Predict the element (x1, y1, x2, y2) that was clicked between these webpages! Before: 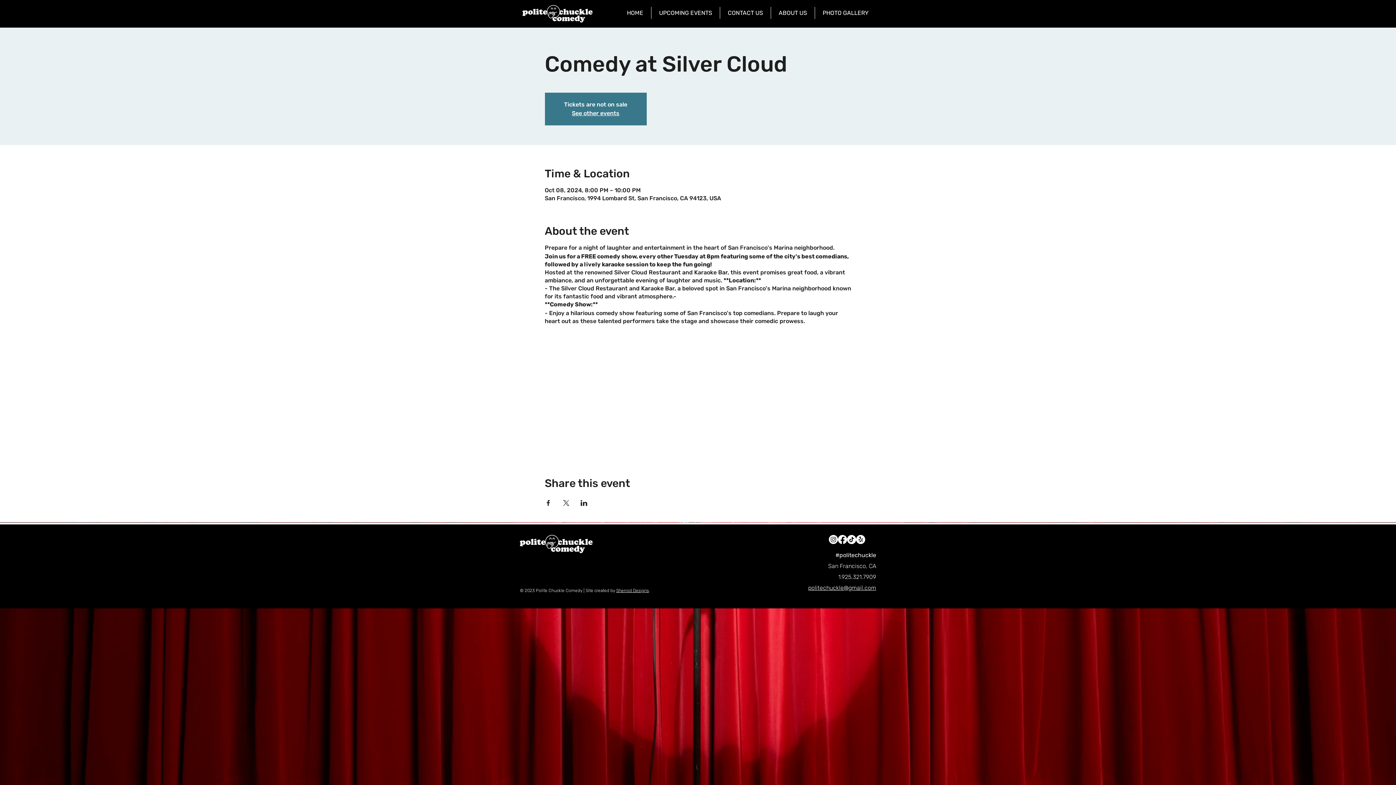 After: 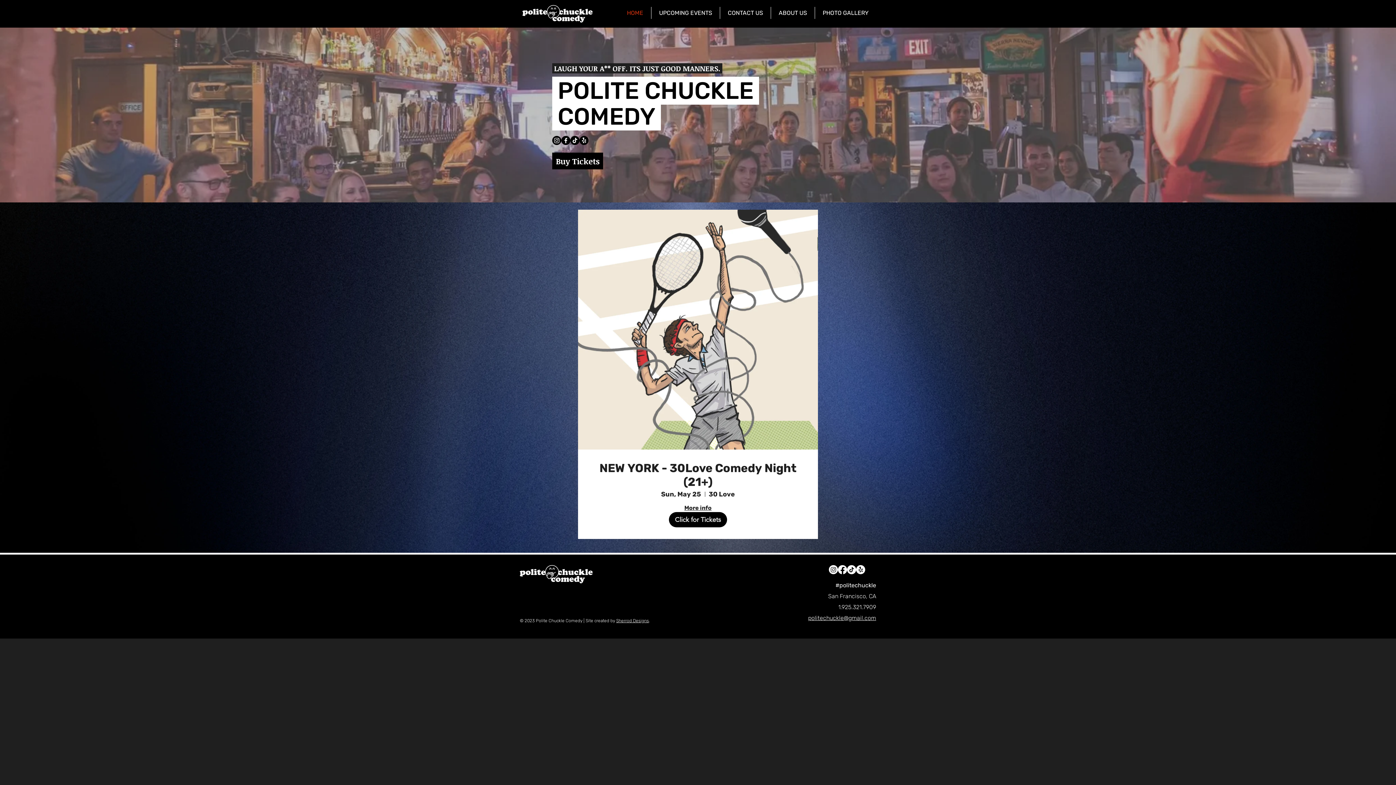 Action: bbox: (619, 6, 651, 18) label: HOME